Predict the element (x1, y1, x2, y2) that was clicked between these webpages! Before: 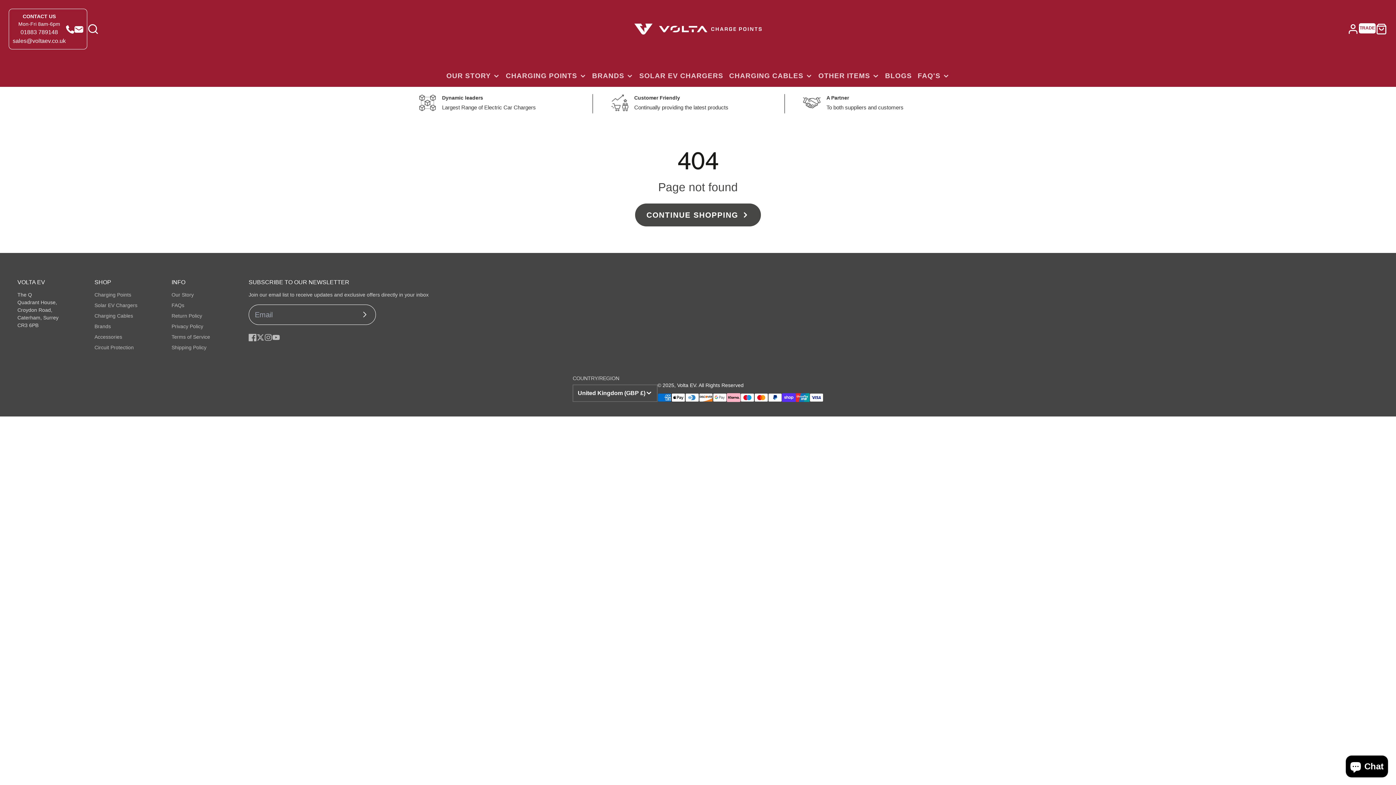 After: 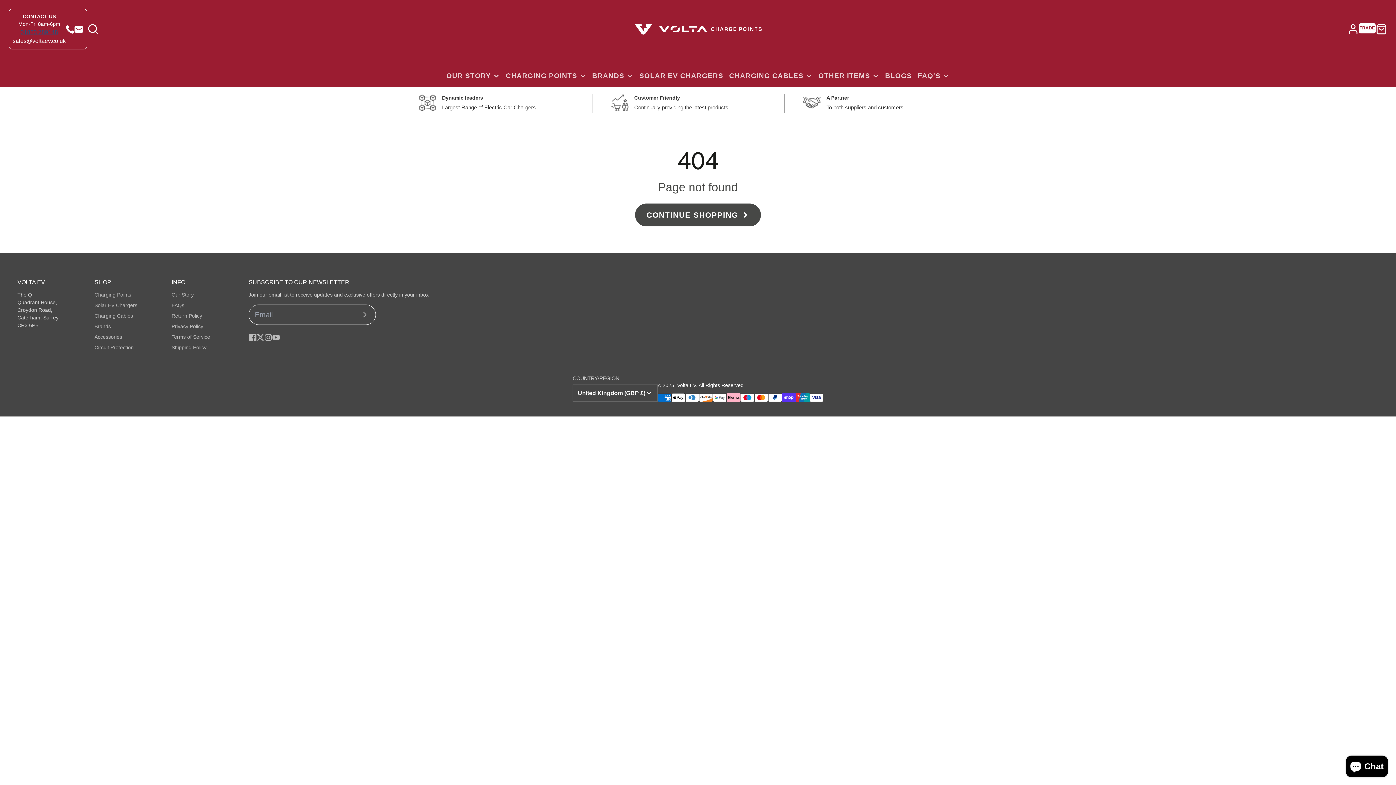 Action: label: 01883 789148 bbox: (20, 29, 58, 35)